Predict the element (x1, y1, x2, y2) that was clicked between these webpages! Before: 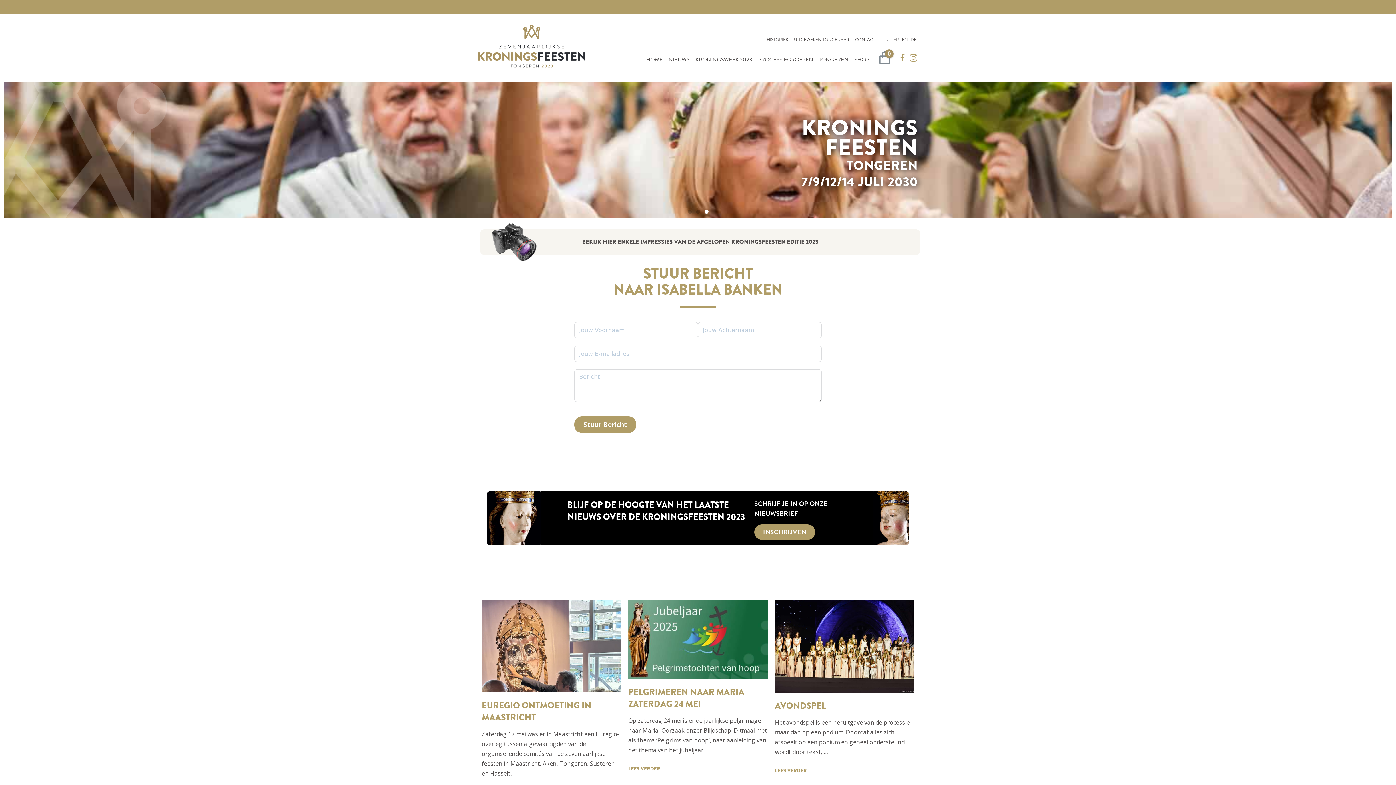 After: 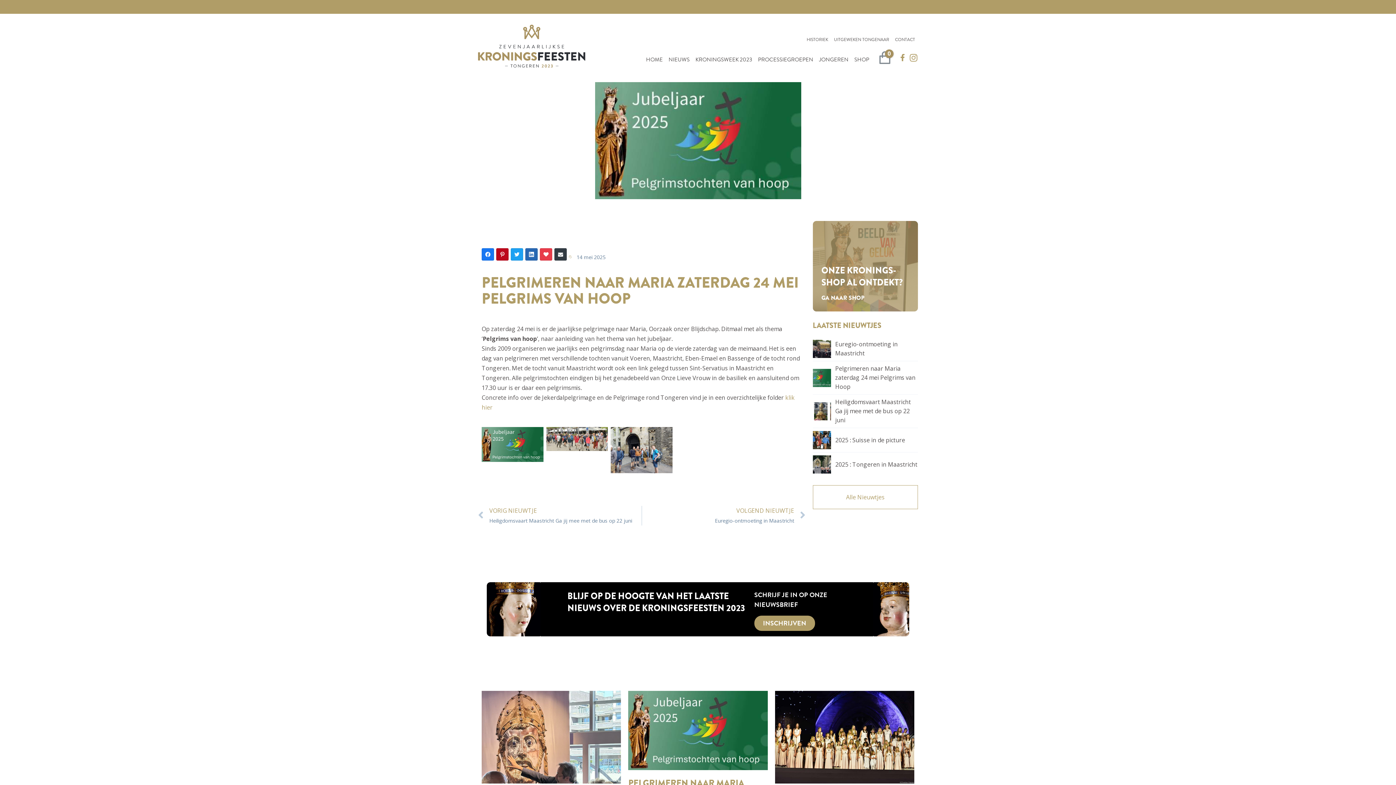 Action: bbox: (628, 764, 767, 774) label: LEES VERDER